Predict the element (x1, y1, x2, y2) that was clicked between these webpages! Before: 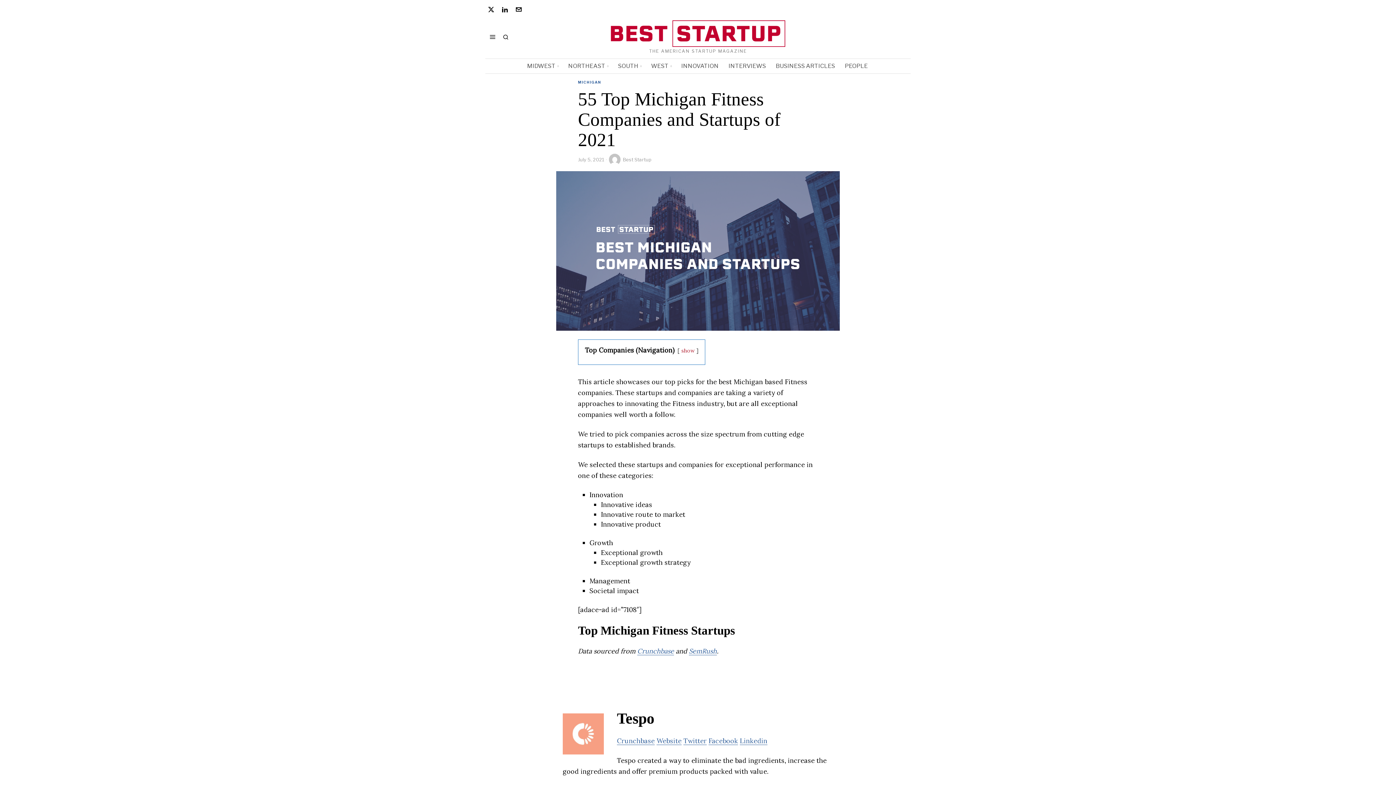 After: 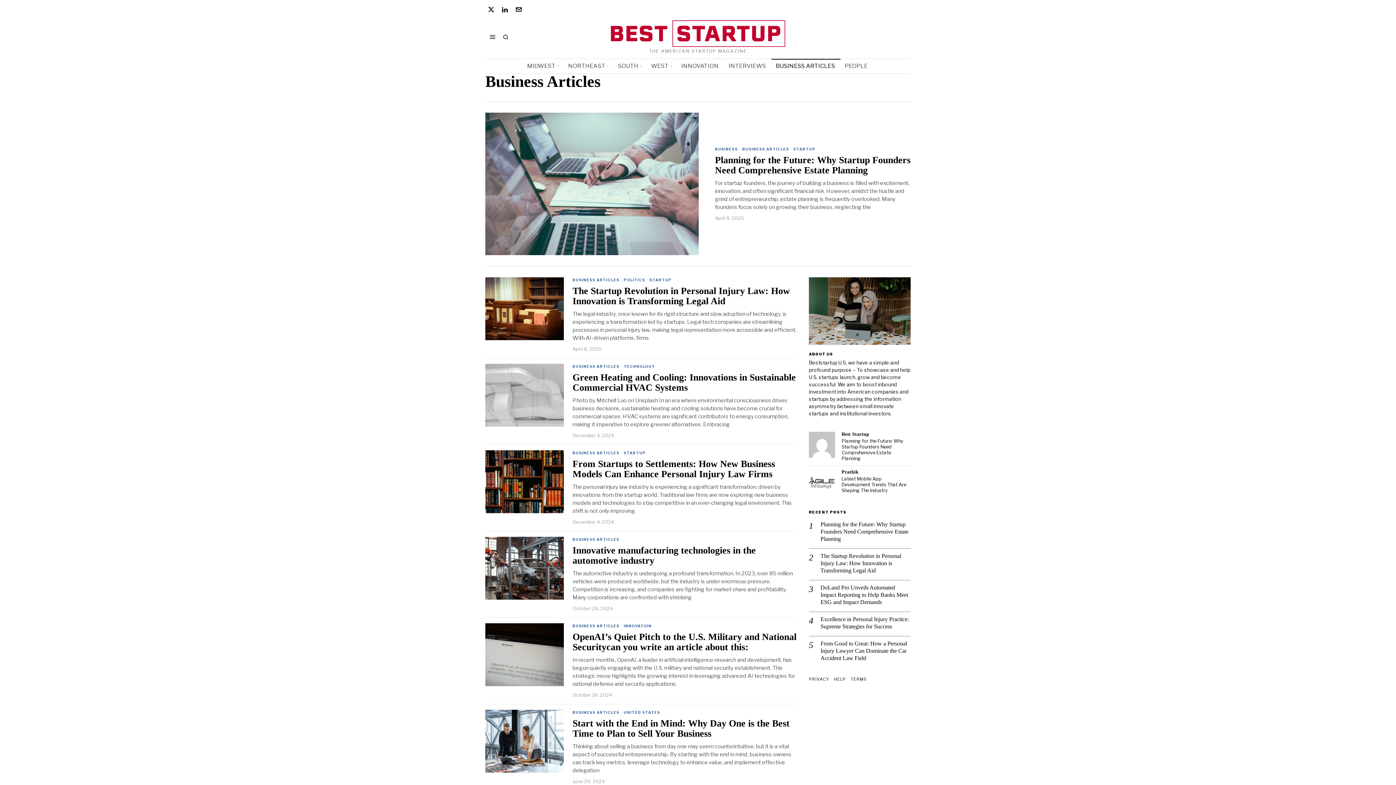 Action: bbox: (771, 58, 840, 73) label: BUSINESS ARTICLES